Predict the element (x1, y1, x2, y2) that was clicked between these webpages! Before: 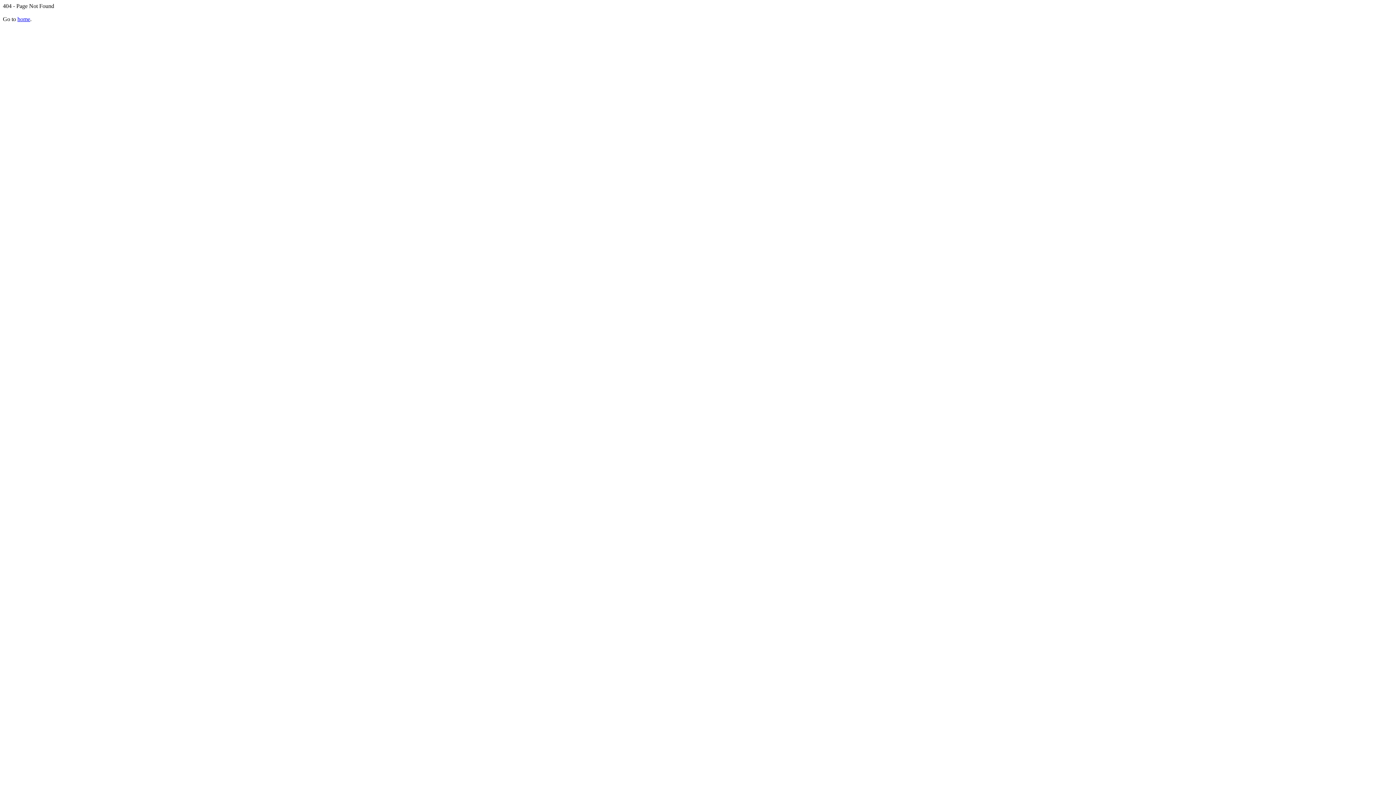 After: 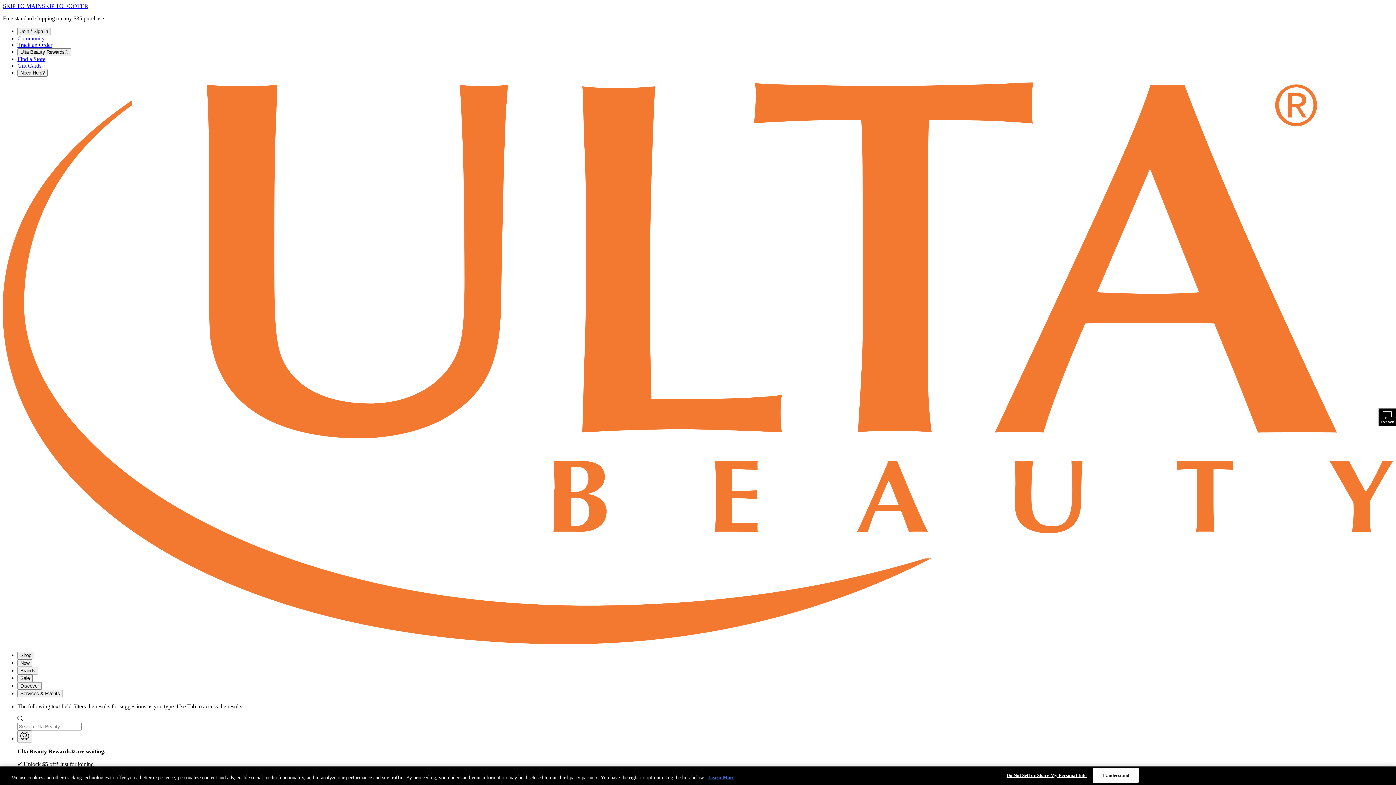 Action: bbox: (17, 16, 30, 22) label: home